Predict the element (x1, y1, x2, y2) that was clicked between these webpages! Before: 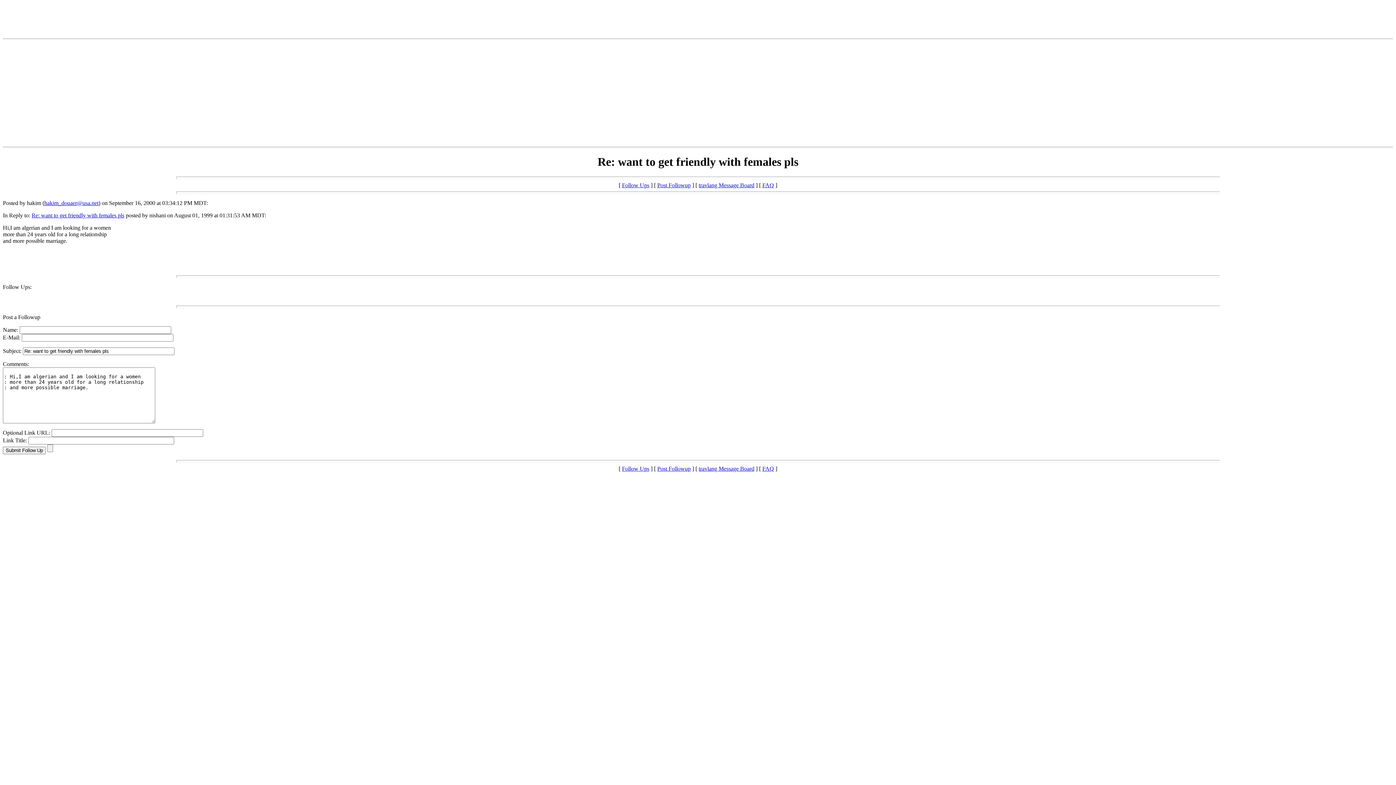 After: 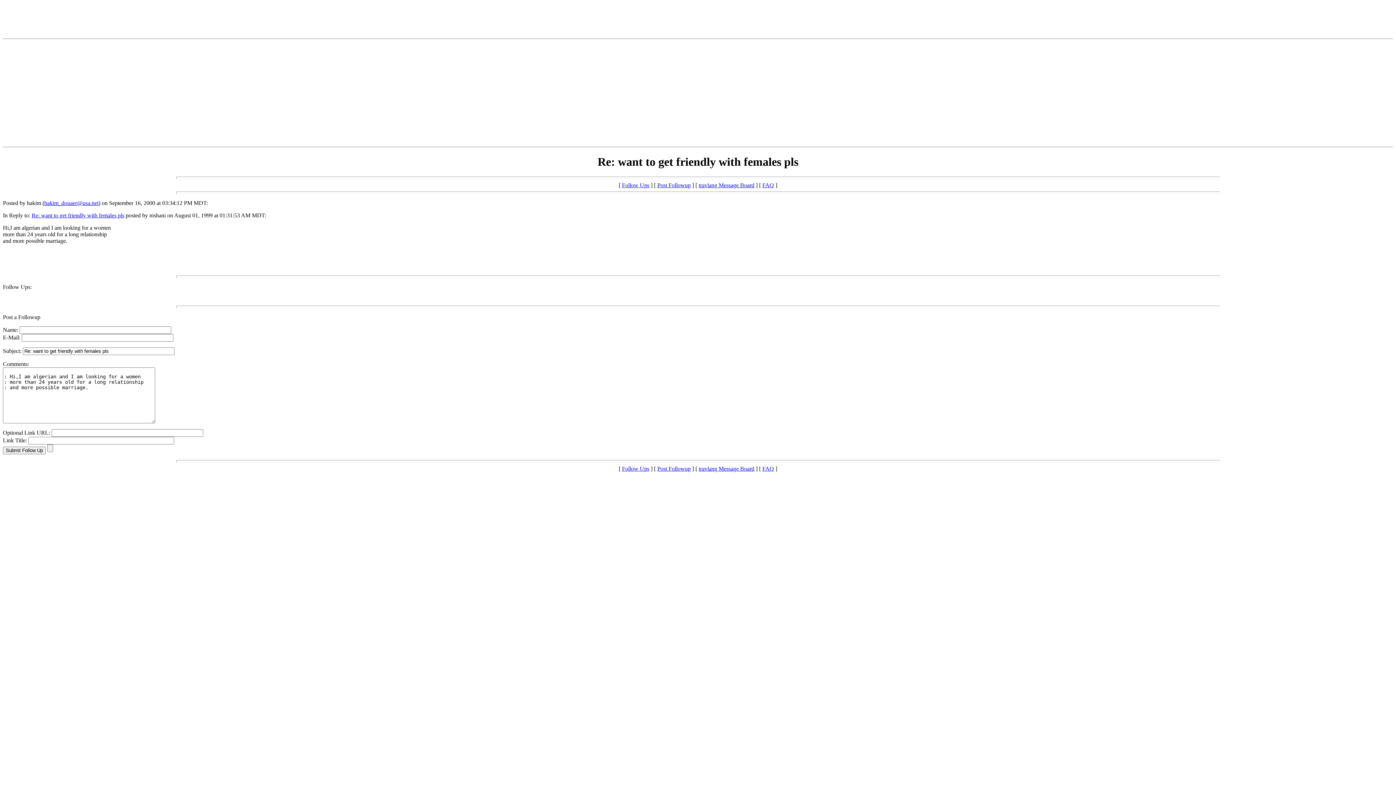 Action: label: Post Followup bbox: (657, 182, 690, 188)